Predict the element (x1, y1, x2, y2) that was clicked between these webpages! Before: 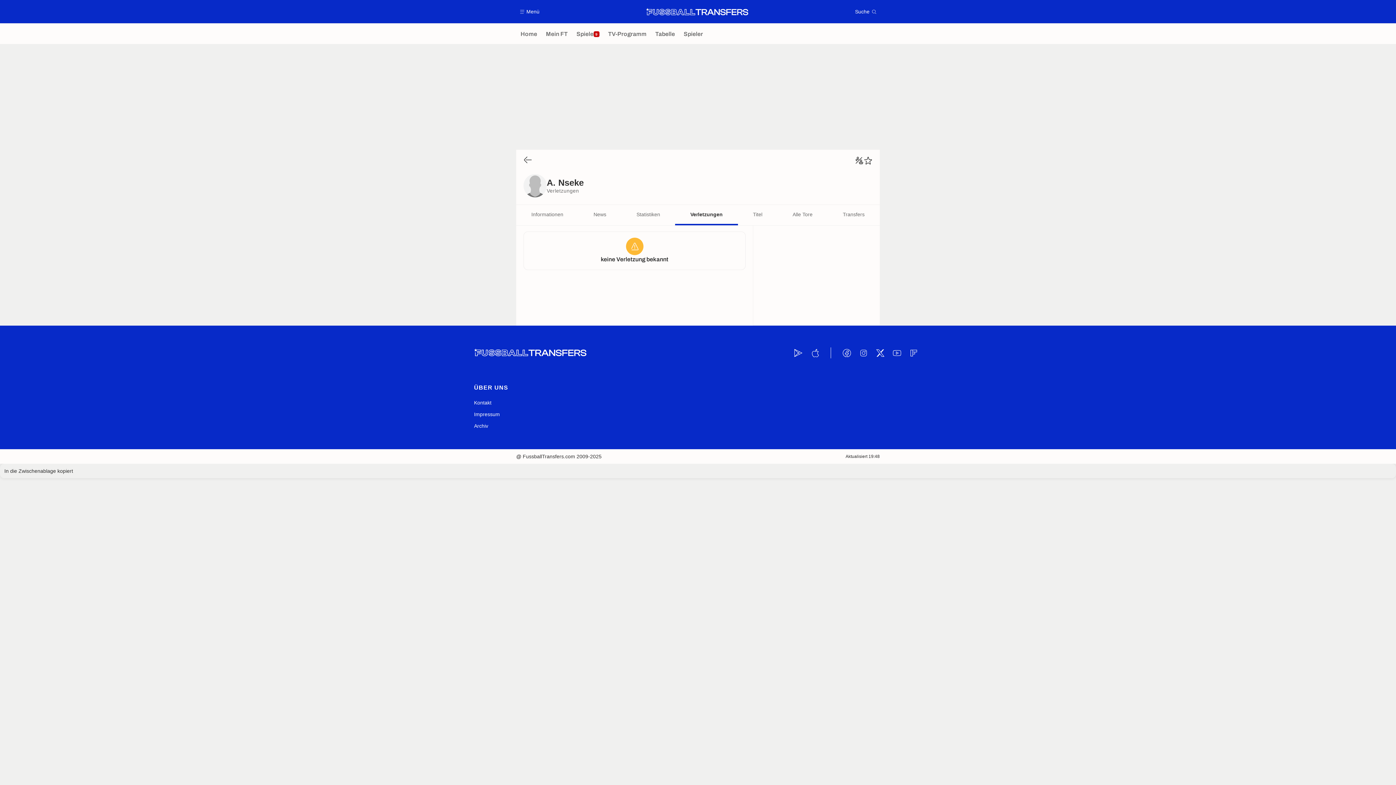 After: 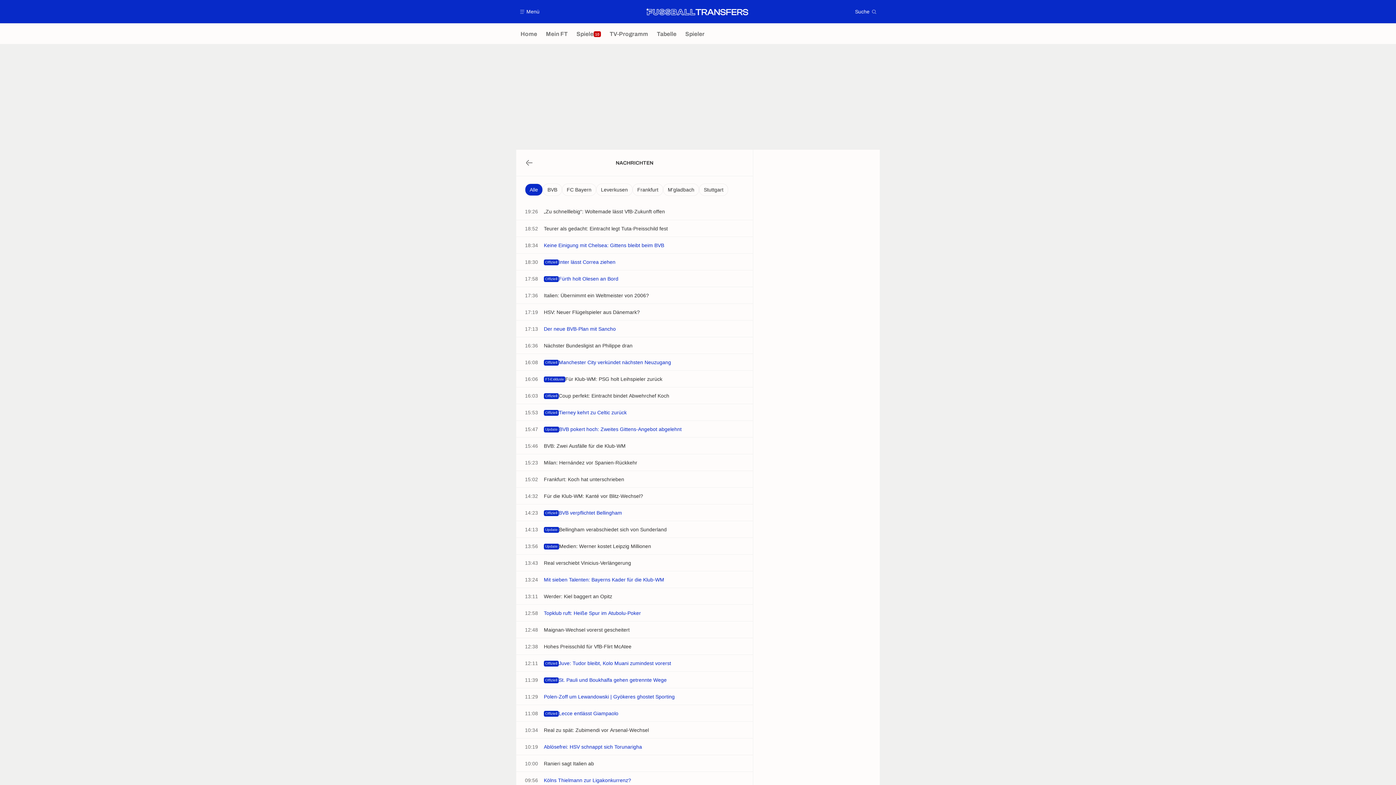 Action: label: Aktualisiert 19:48 bbox: (845, 454, 880, 459)